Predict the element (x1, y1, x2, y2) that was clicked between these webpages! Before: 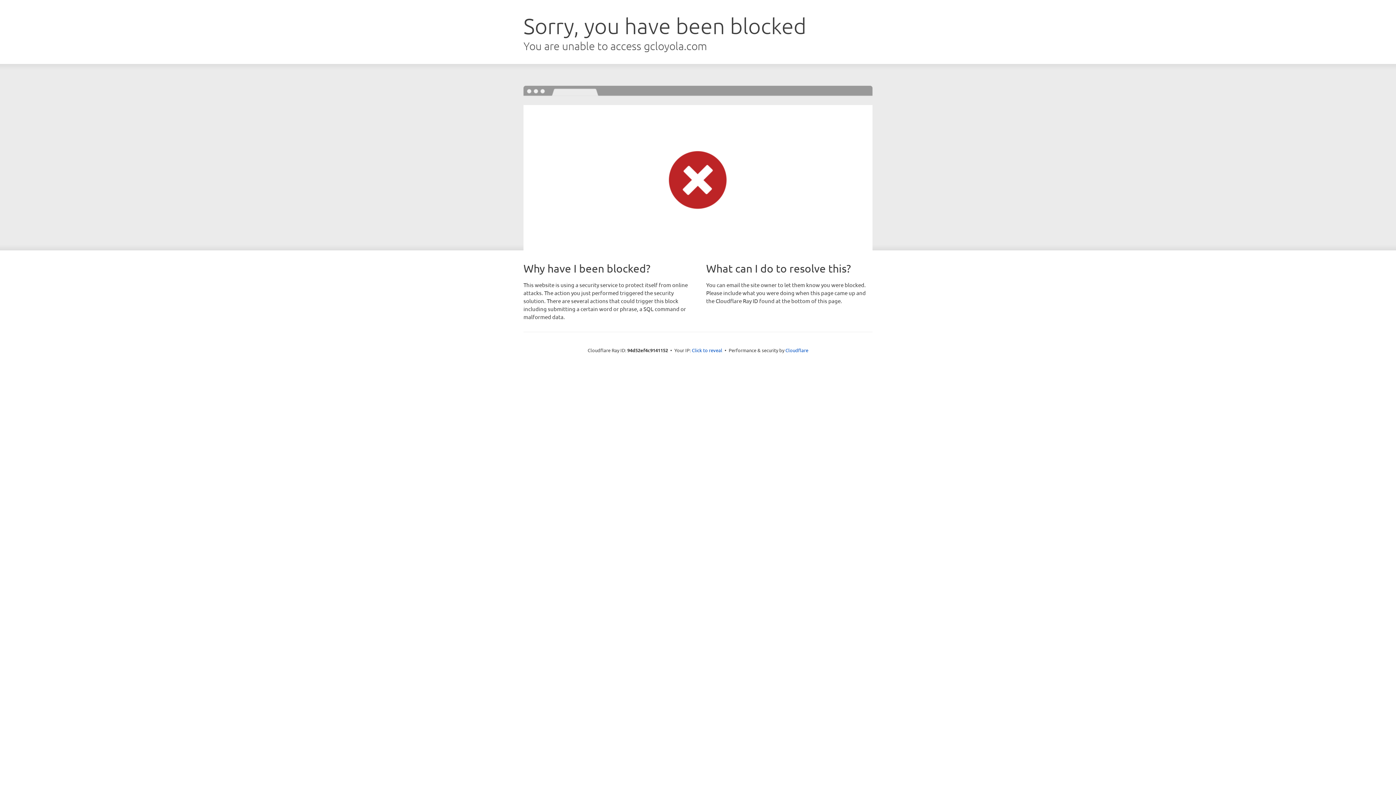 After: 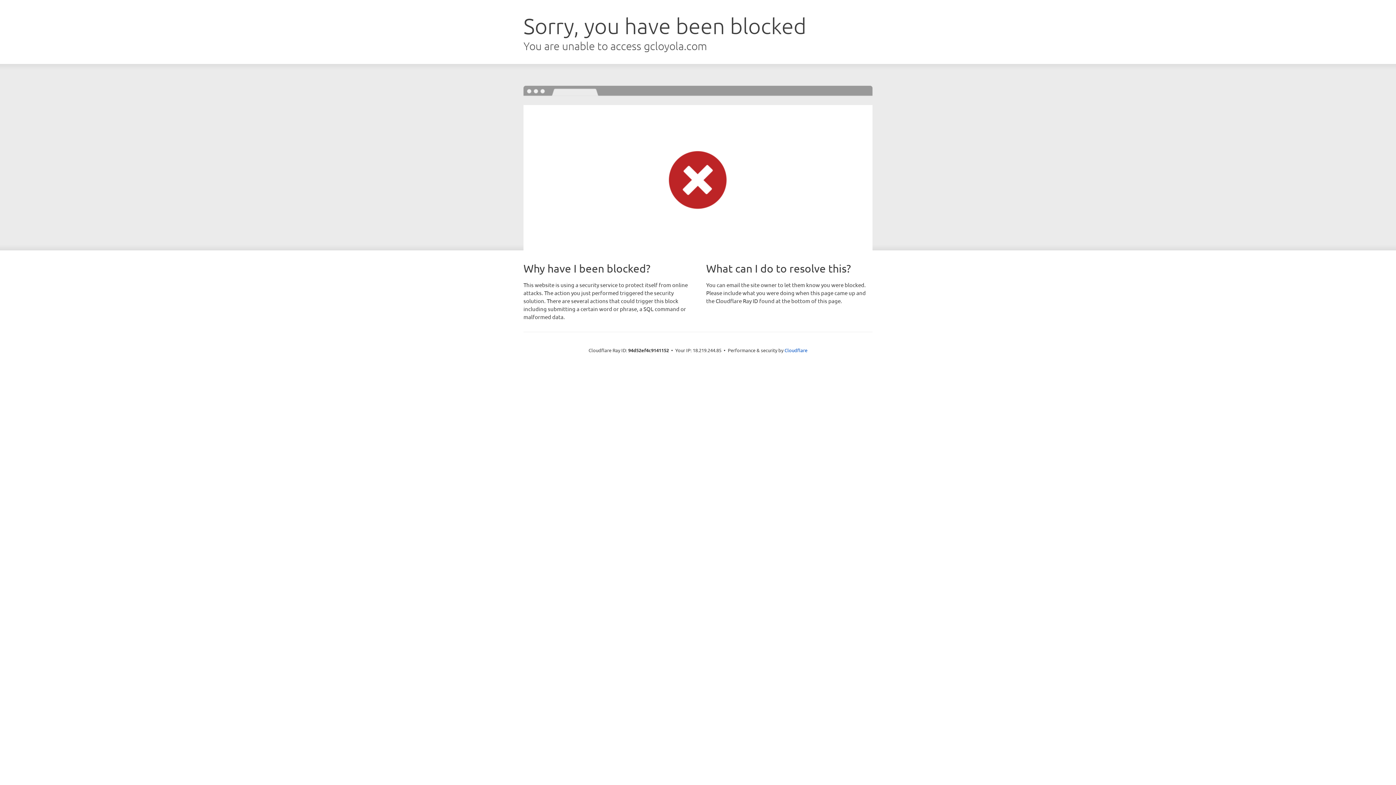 Action: label: Click to reveal bbox: (692, 346, 722, 353)